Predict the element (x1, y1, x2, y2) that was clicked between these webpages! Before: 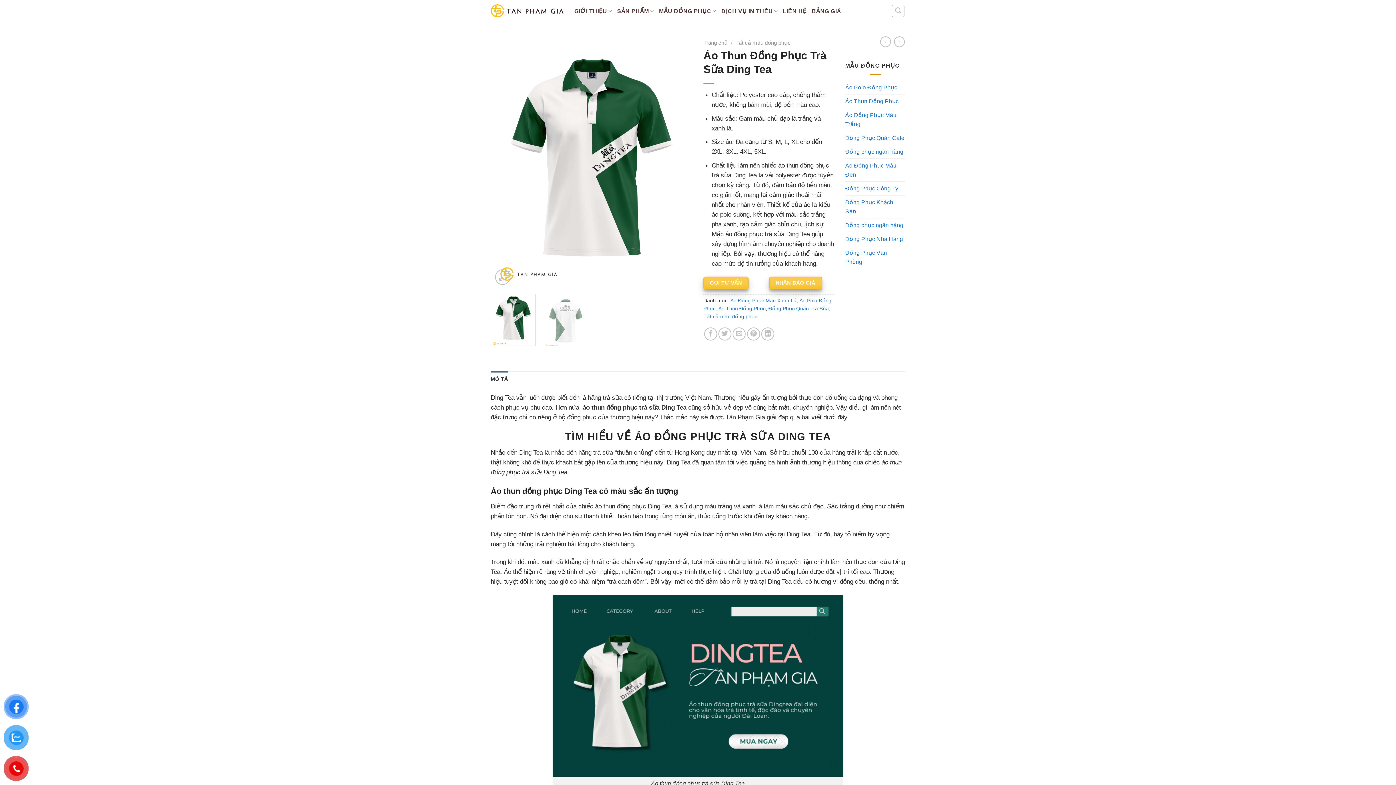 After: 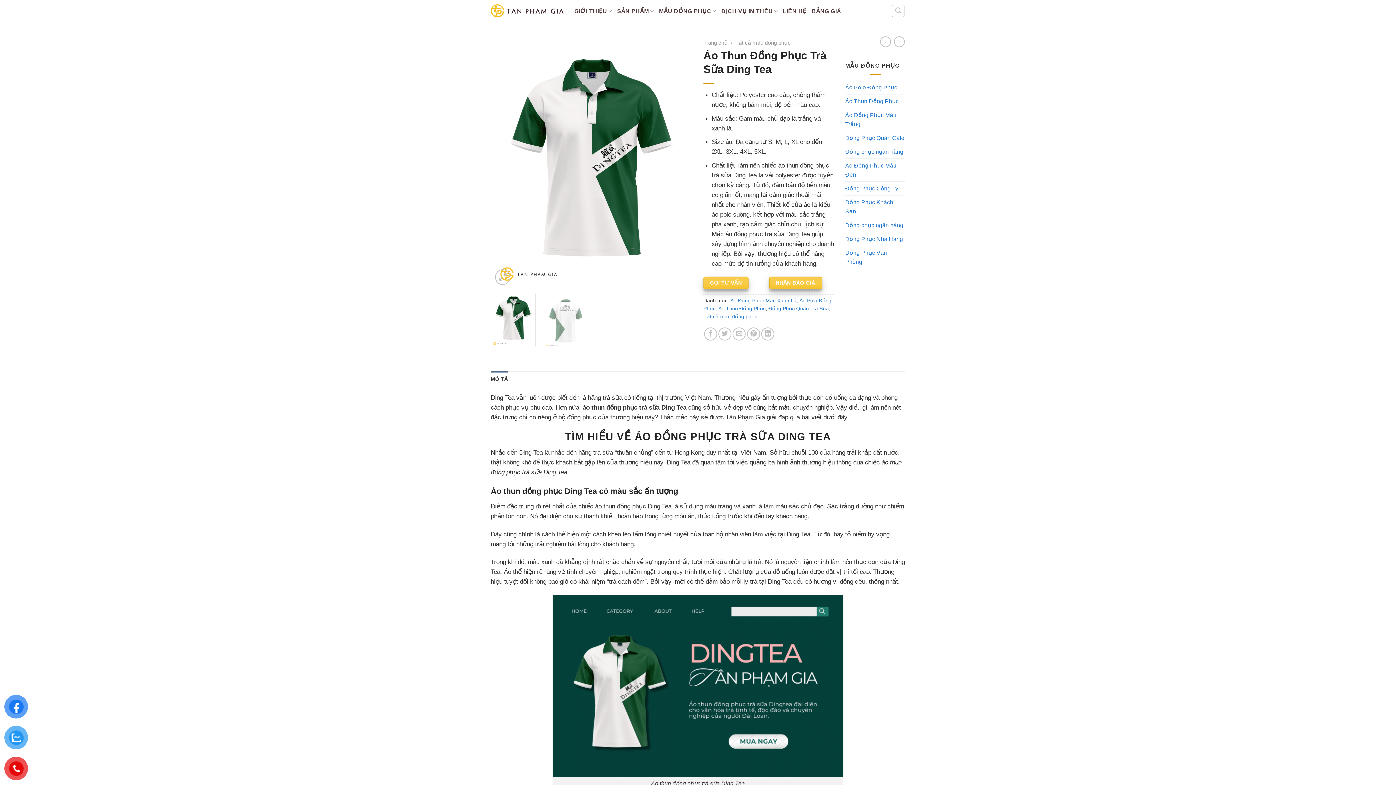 Action: bbox: (490, 294, 535, 346)